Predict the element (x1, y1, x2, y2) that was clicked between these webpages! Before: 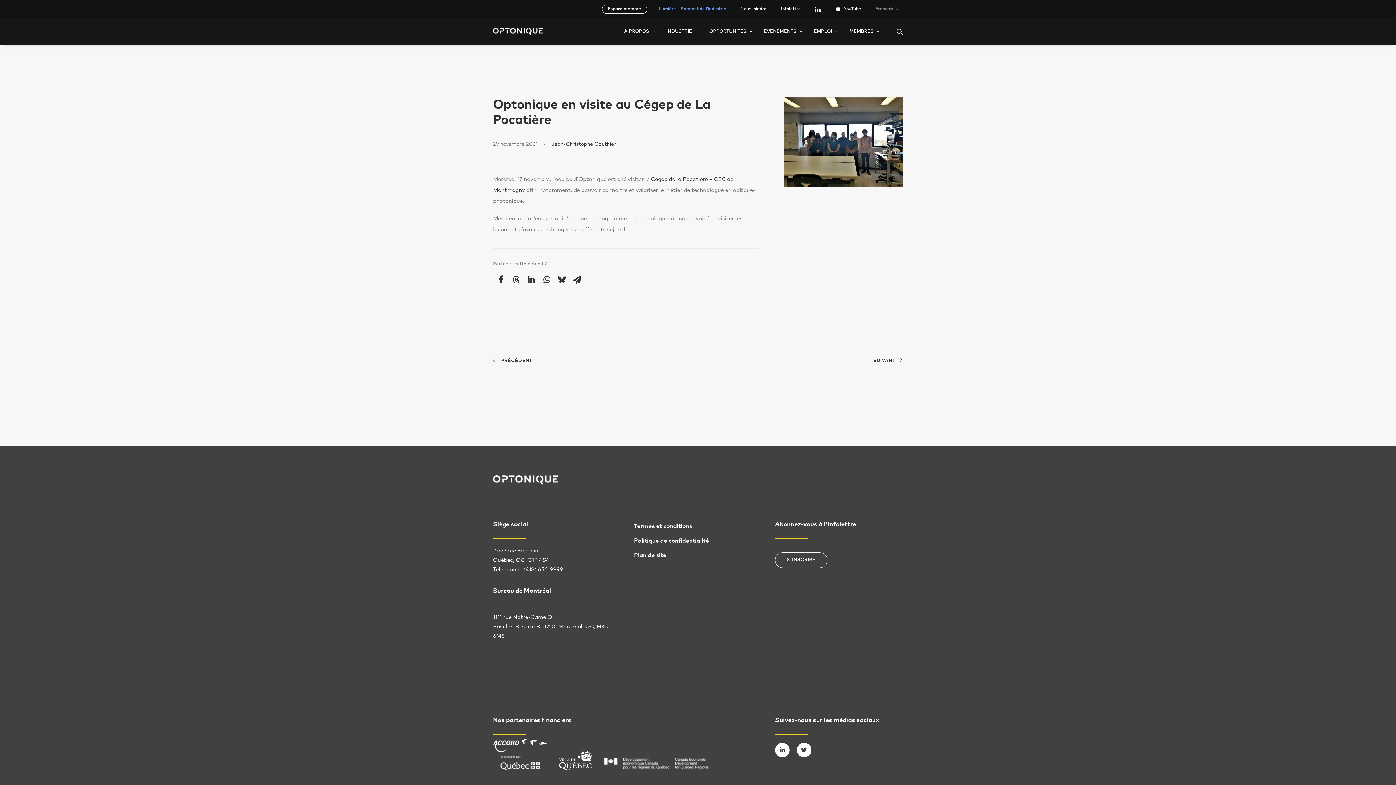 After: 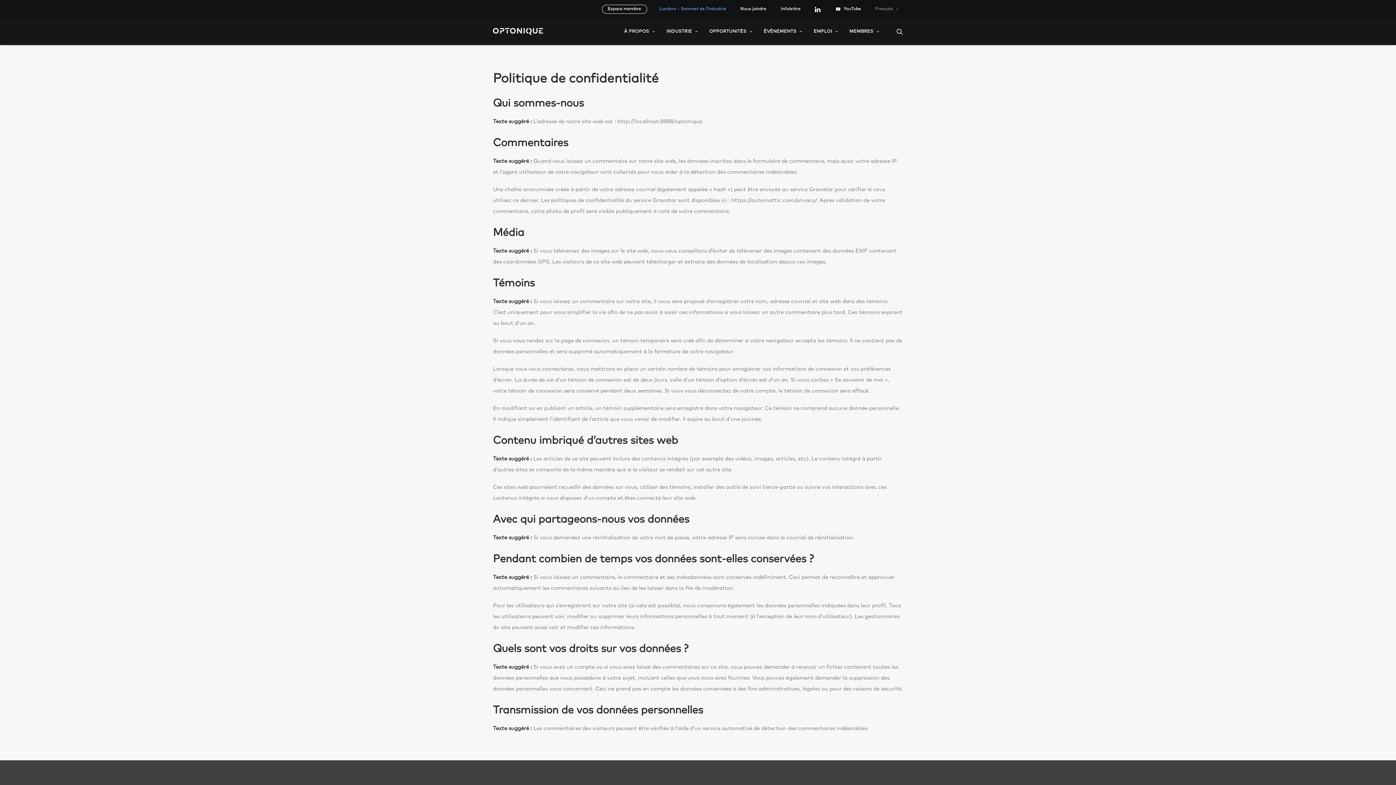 Action: label: Politique de confidentialité bbox: (634, 538, 709, 544)